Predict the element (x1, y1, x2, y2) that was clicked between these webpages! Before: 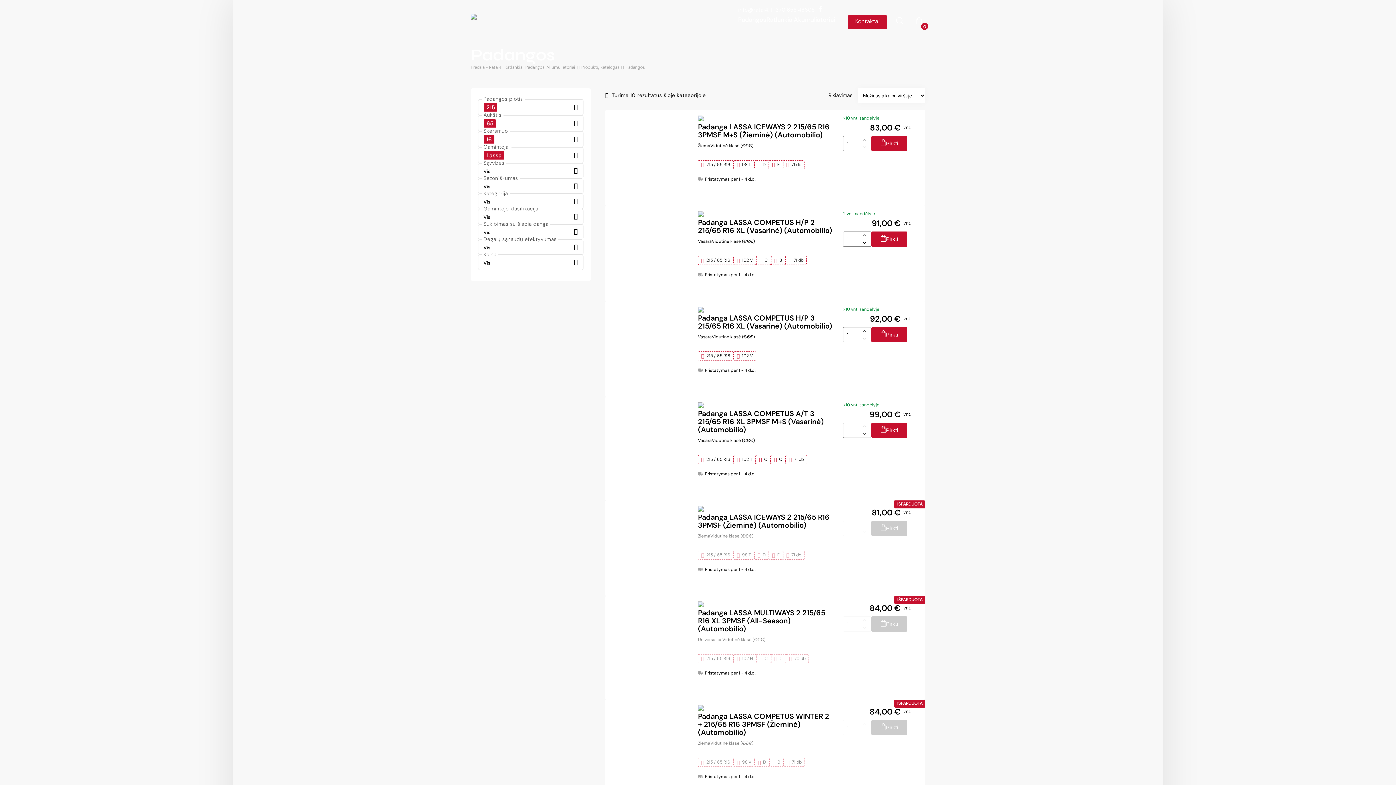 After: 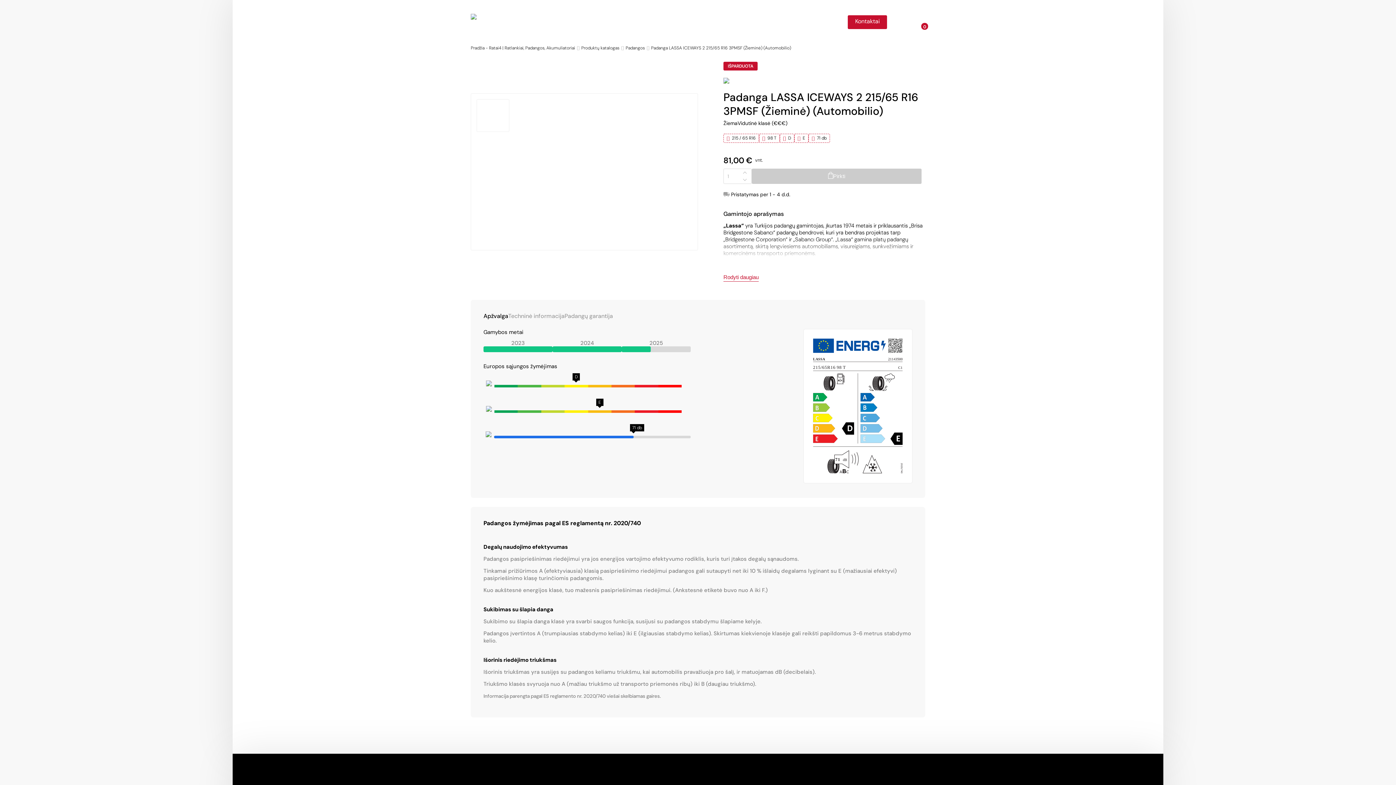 Action: bbox: (698, 513, 832, 529) label: Padanga LASSA ICEWAYS 2 215/65 R16 3PMSF (Žieminė) (Automobilio)